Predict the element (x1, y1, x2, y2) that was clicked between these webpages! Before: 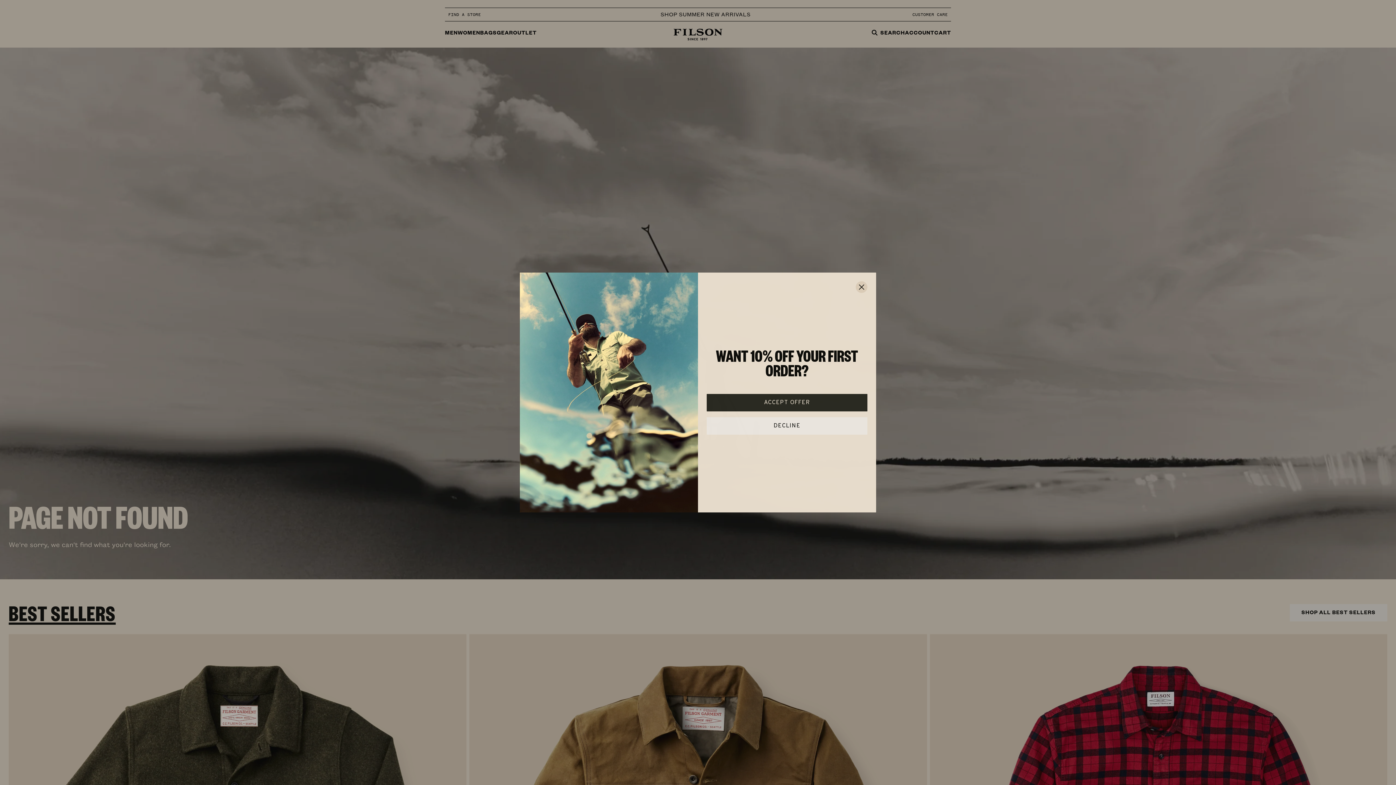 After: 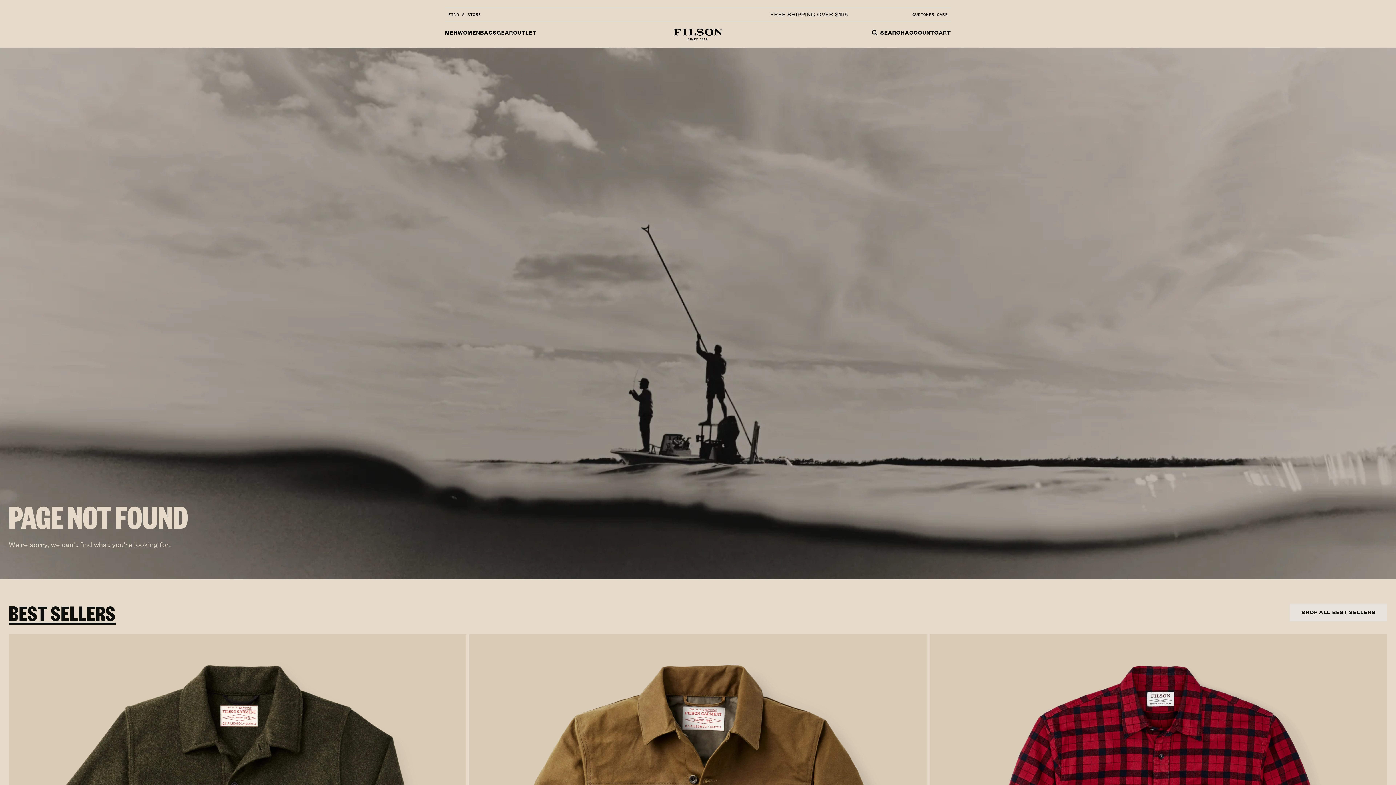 Action: label: DECLINE bbox: (706, 439, 867, 457)